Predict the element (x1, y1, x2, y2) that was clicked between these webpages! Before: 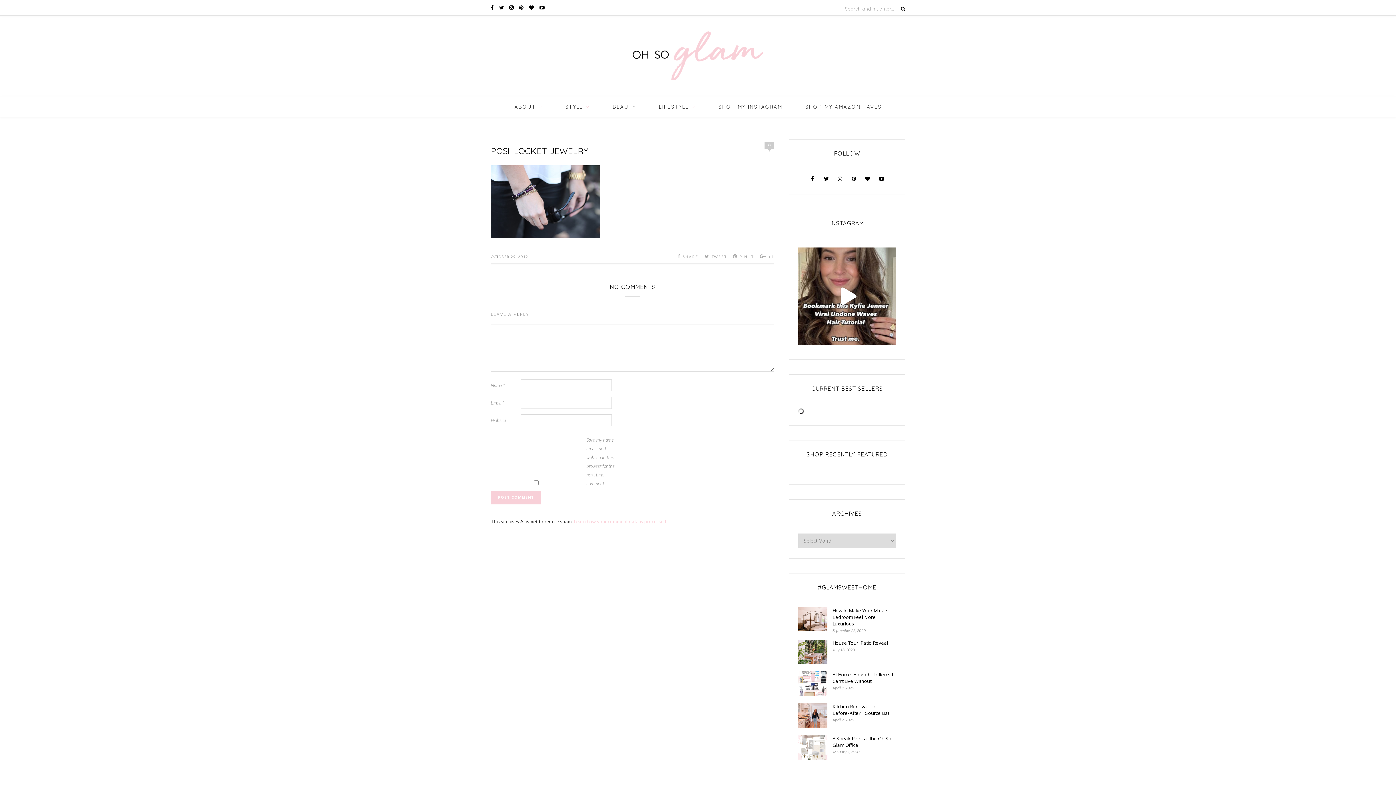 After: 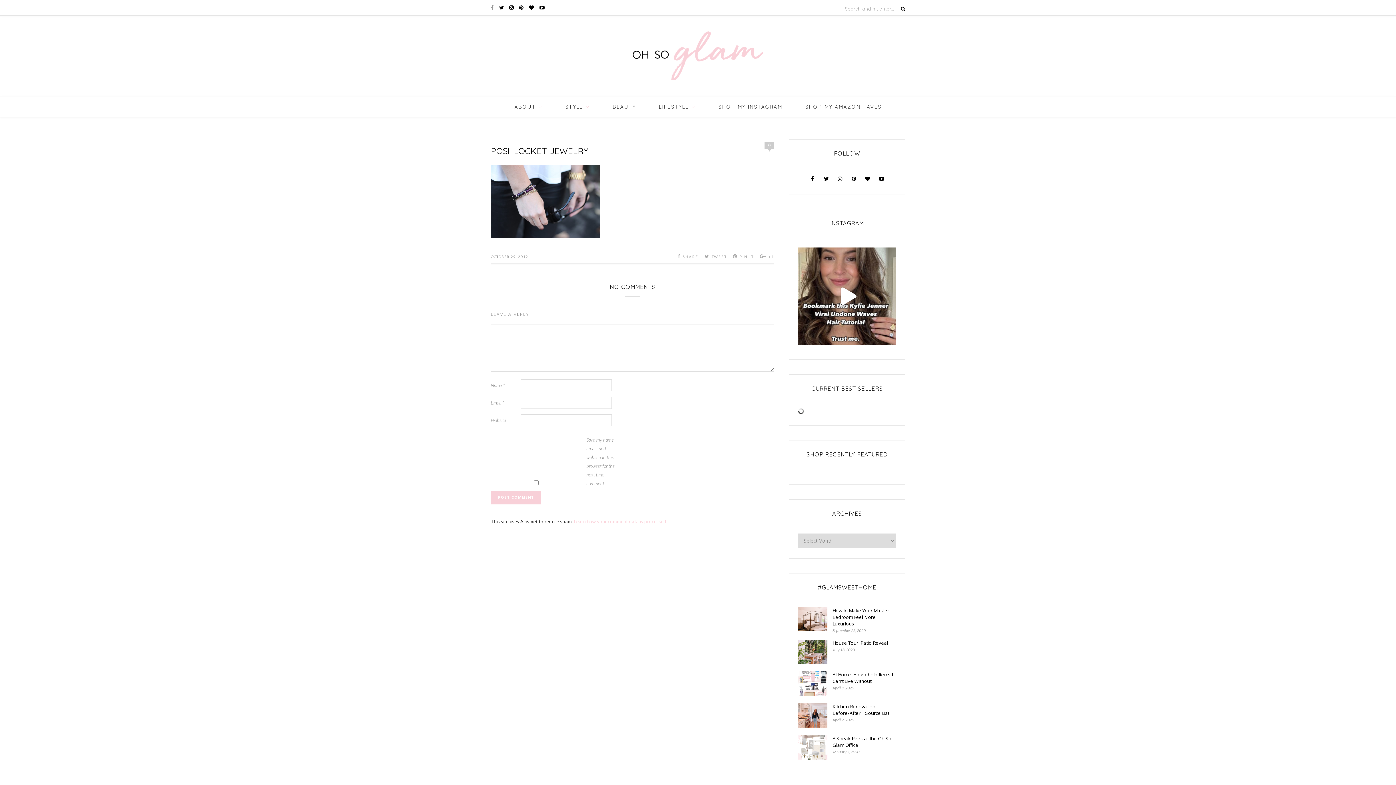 Action: label:   bbox: (490, 4, 494, 10)